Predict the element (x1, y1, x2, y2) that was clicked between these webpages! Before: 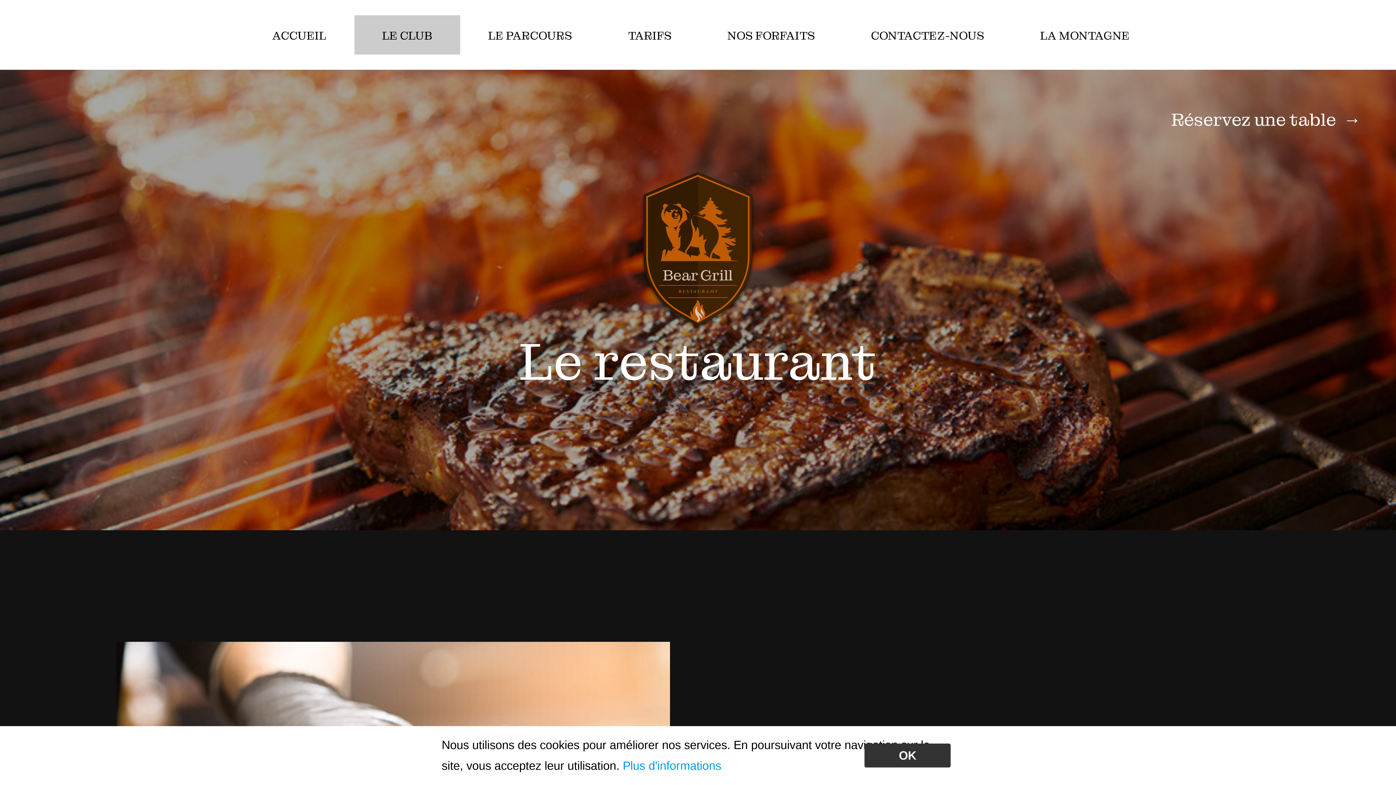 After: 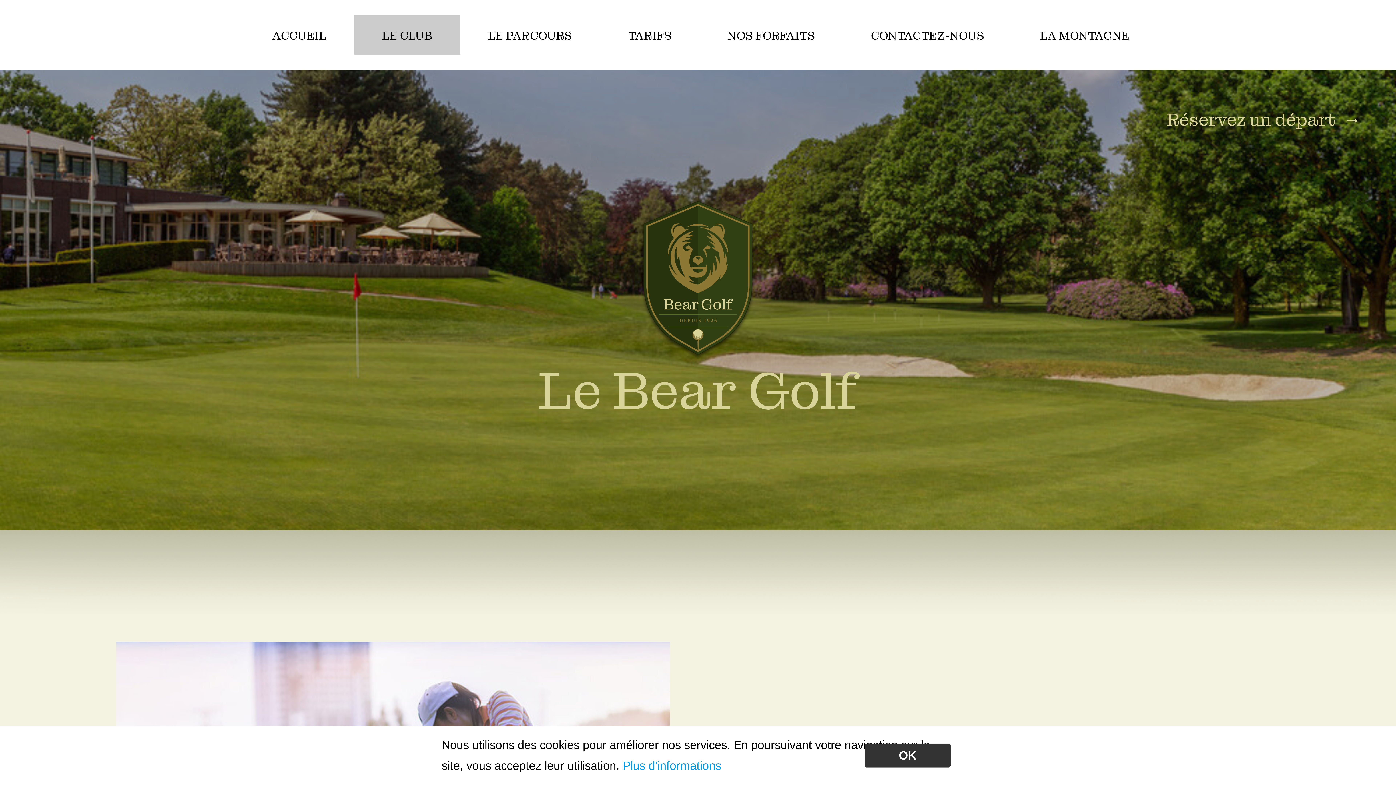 Action: bbox: (354, 15, 460, 56) label: LE CLUB
 